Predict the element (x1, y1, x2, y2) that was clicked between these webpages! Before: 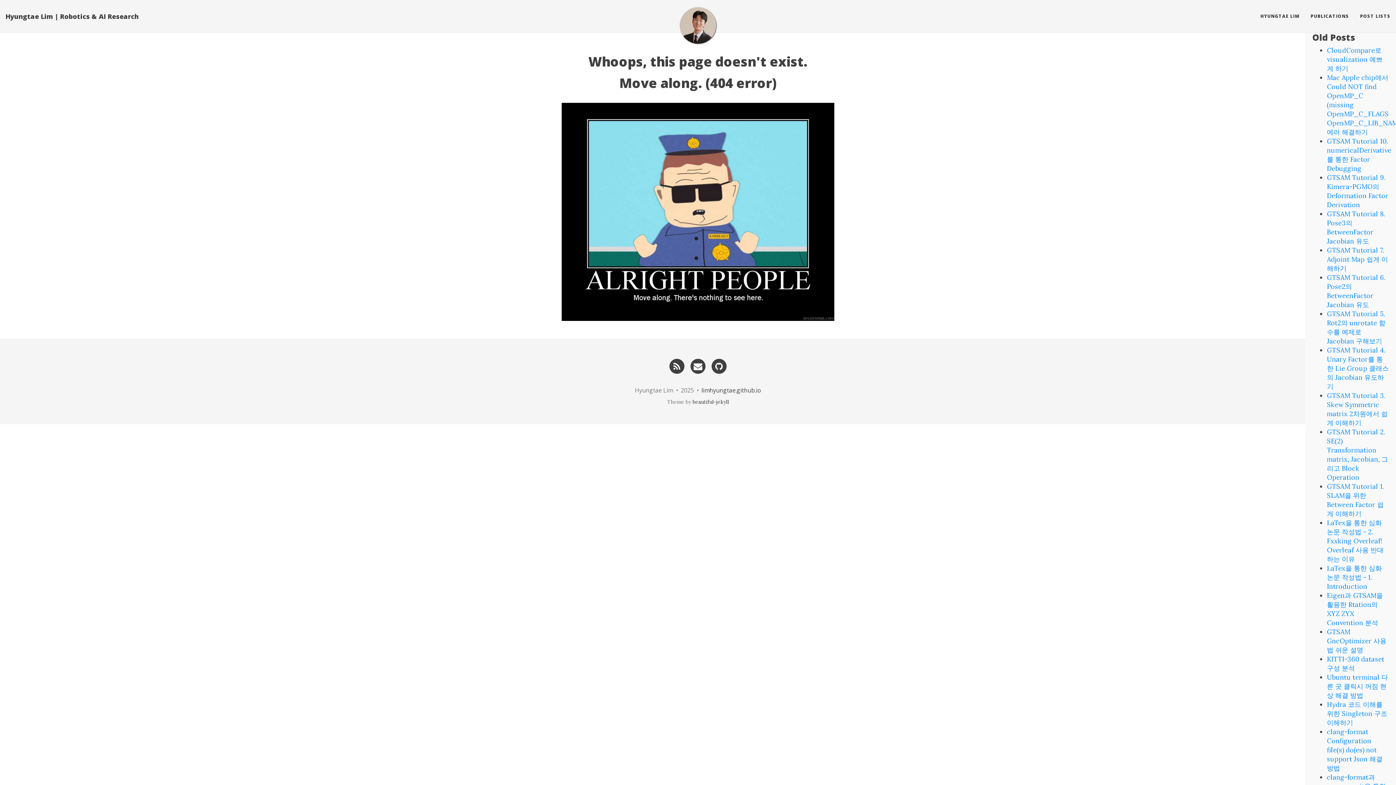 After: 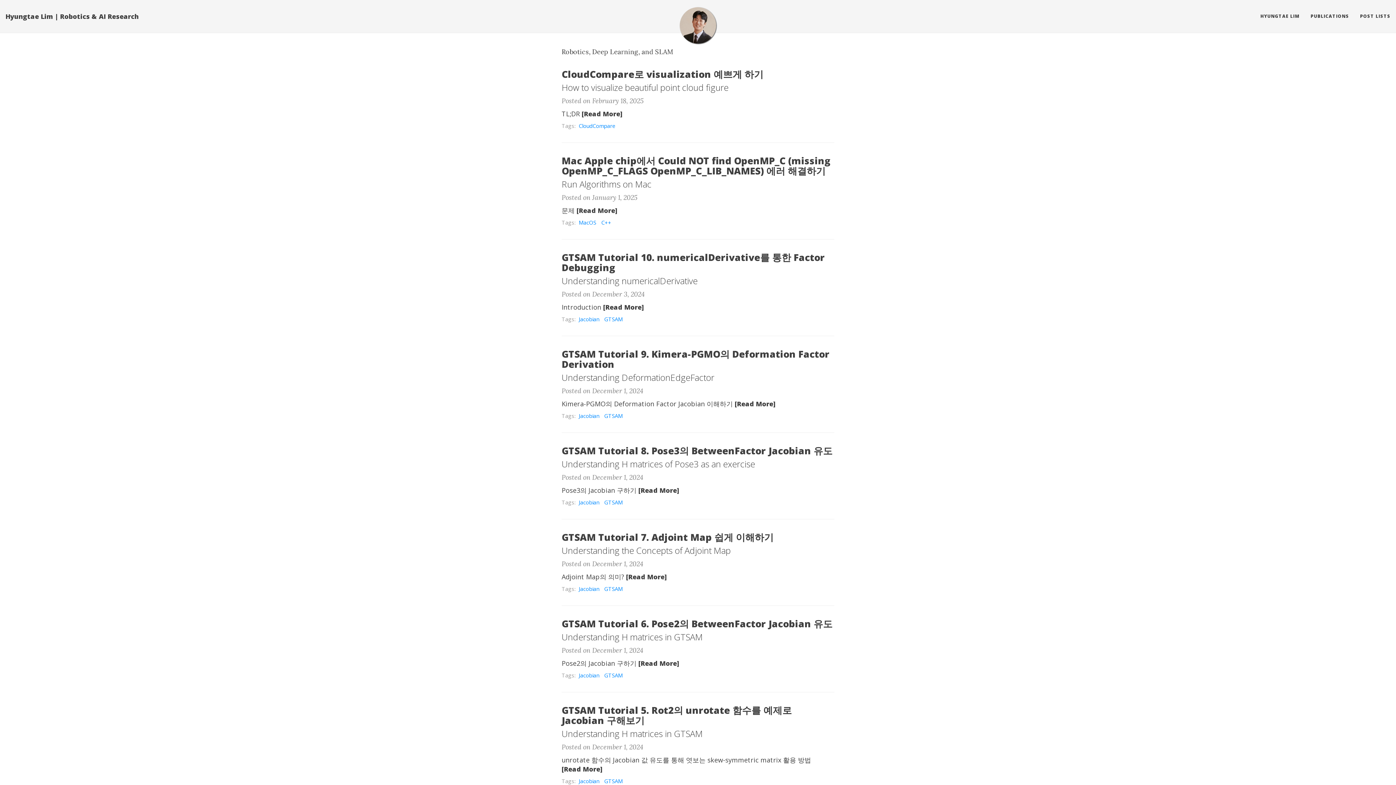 Action: bbox: (701, 386, 761, 394) label: limhyungtae.github.io